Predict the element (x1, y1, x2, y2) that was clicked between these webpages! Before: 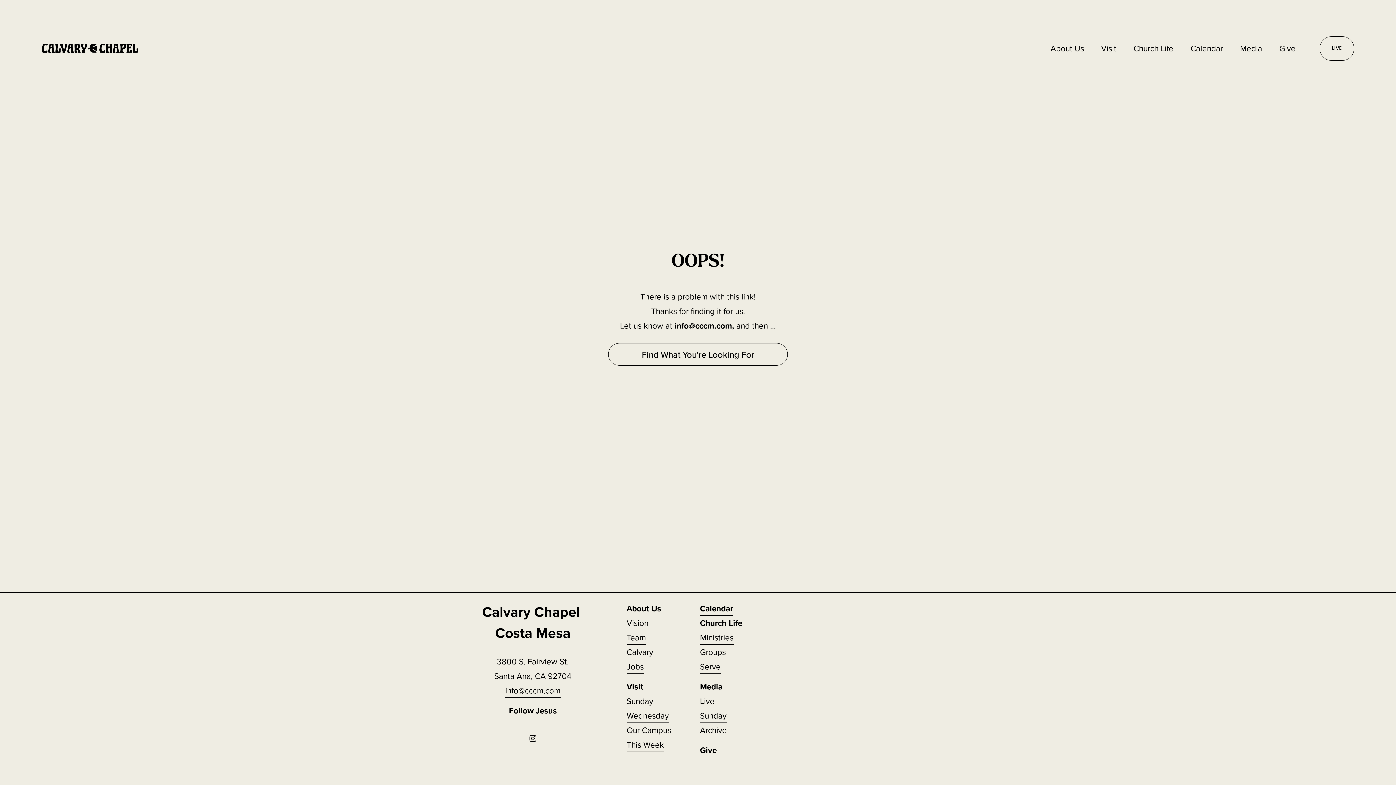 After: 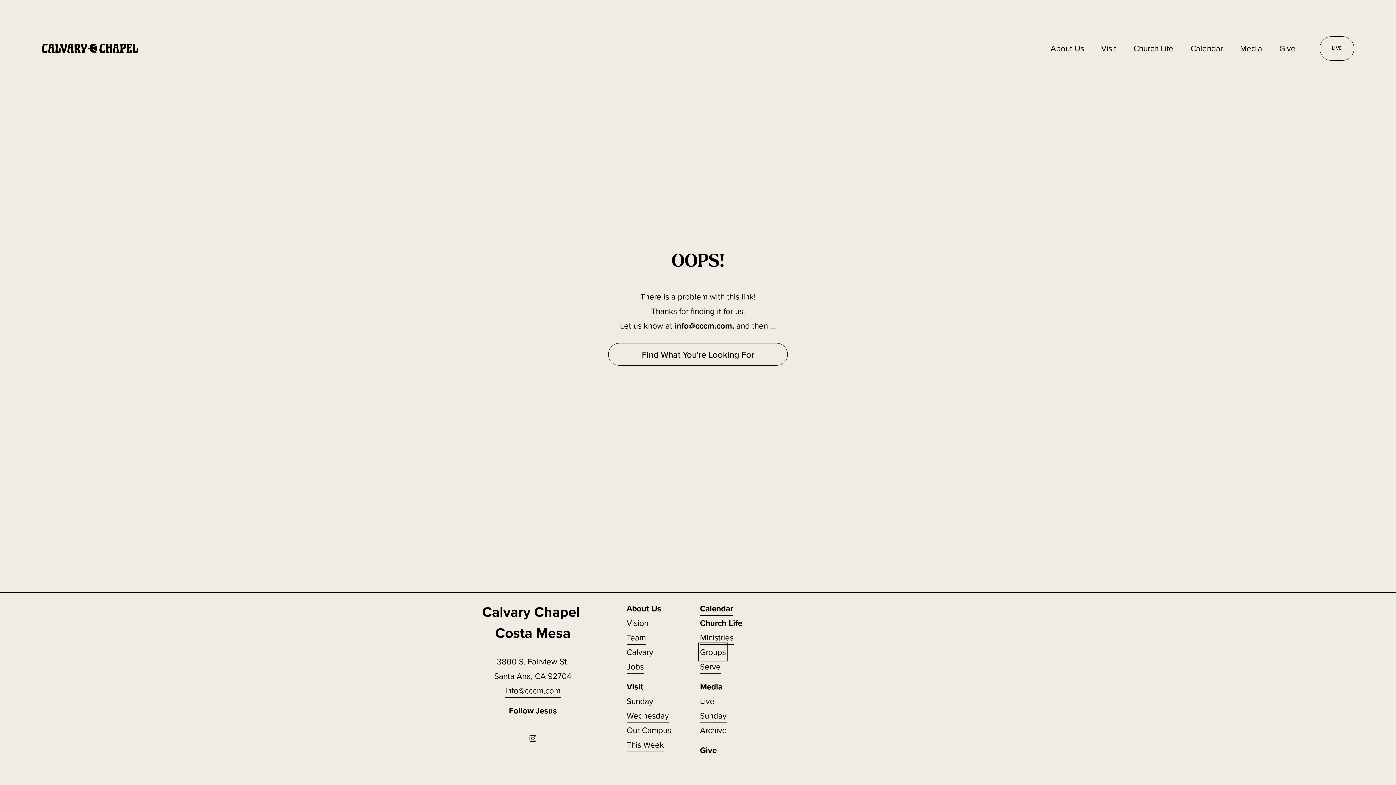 Action: bbox: (700, 645, 726, 659) label: Groups